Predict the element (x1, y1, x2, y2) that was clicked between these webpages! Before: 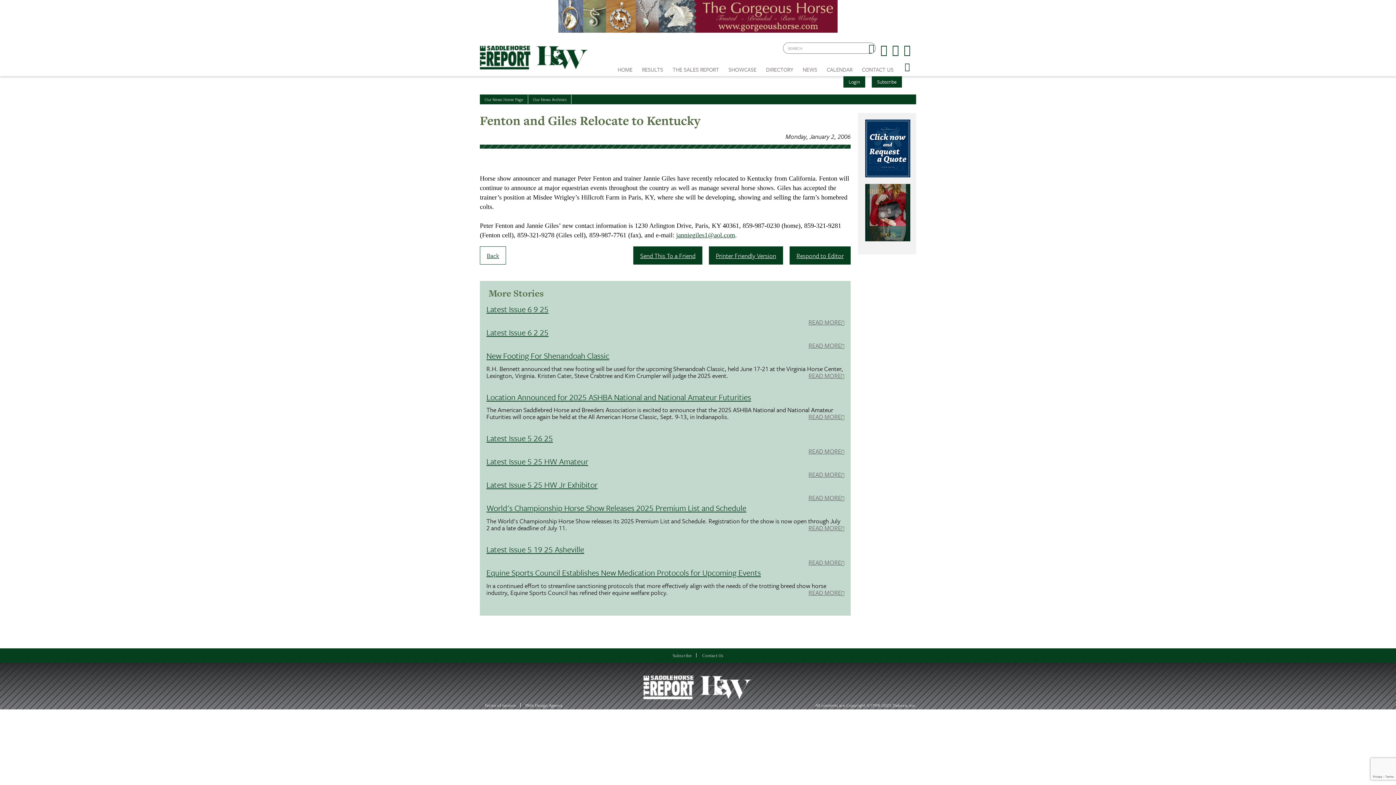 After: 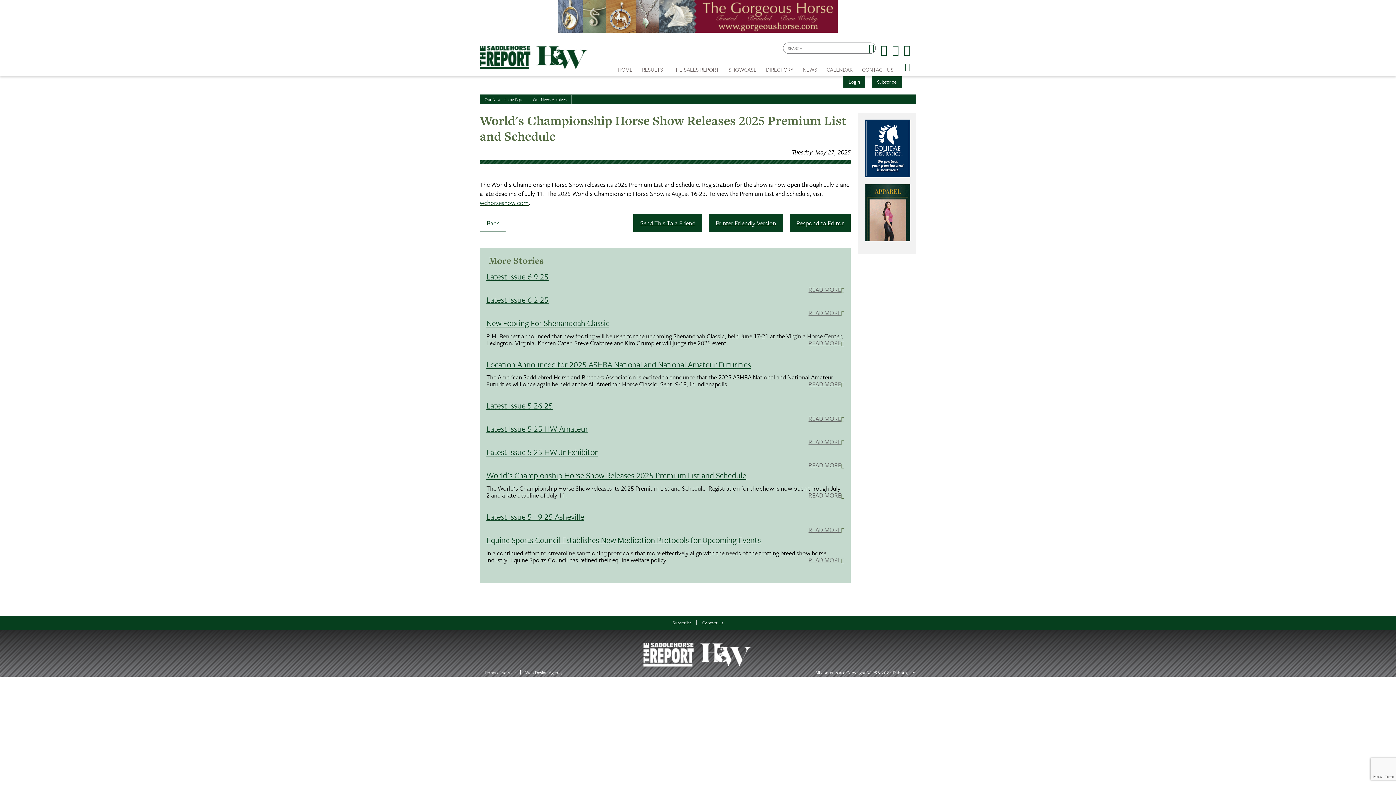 Action: label: READ MORE bbox: (808, 524, 844, 532)